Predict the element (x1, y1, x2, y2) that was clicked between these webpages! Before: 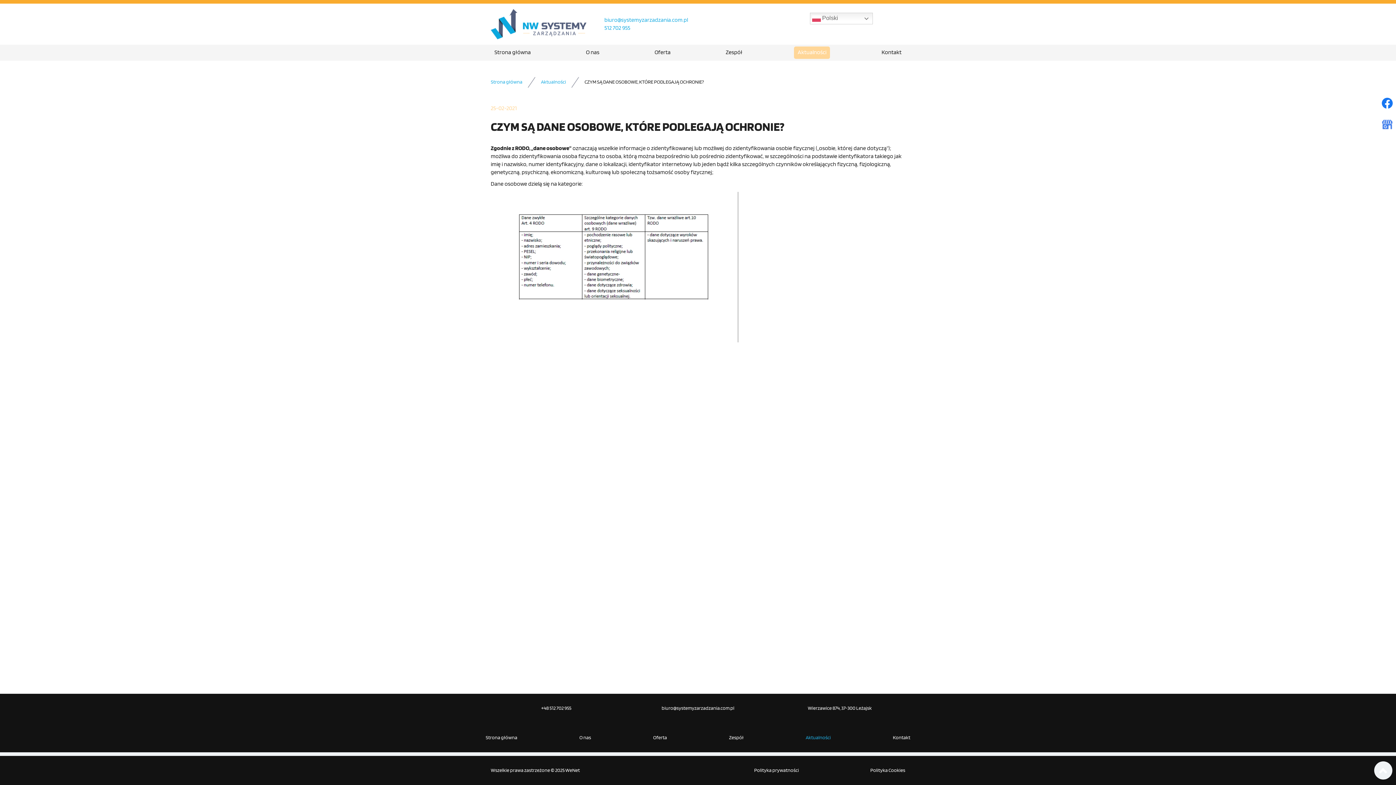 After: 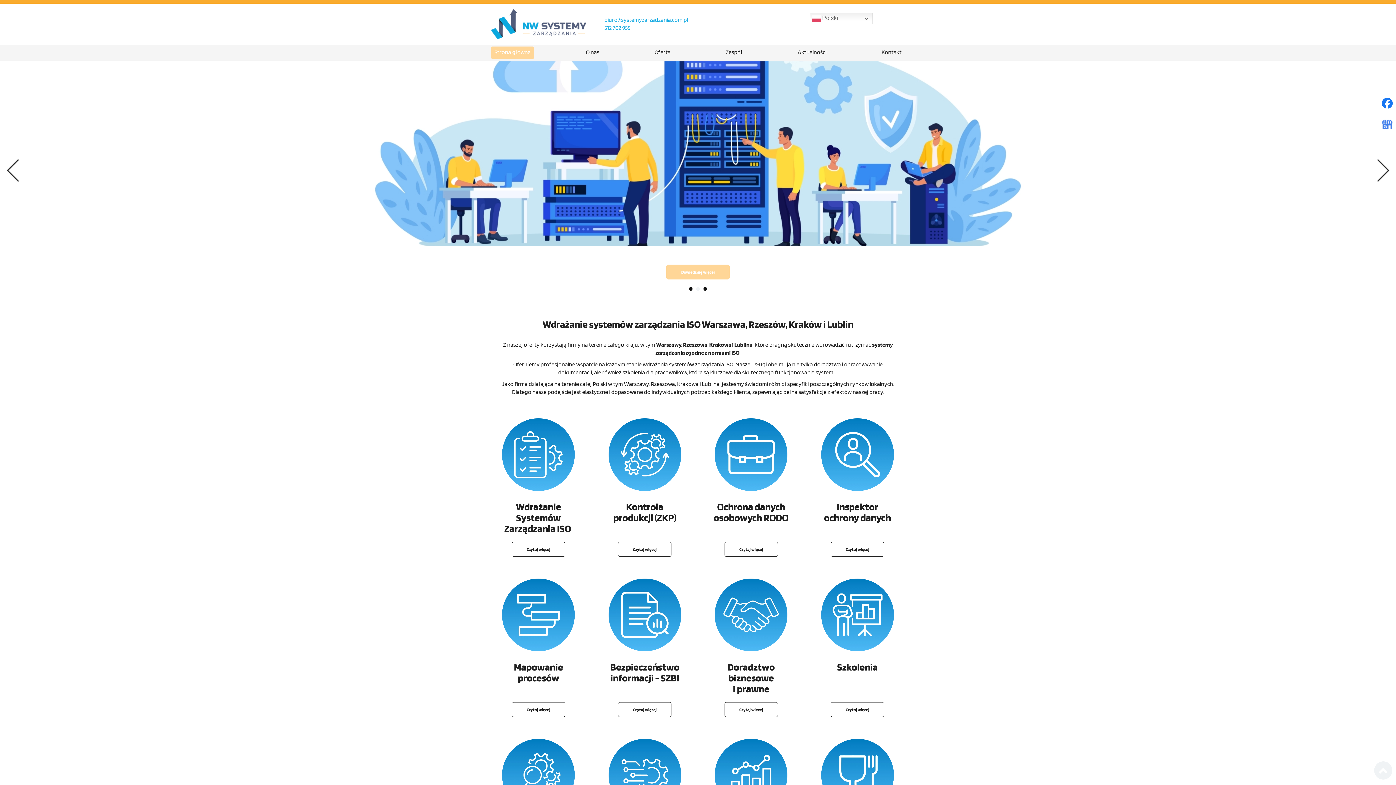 Action: bbox: (485, 730, 517, 745) label: Strona główna